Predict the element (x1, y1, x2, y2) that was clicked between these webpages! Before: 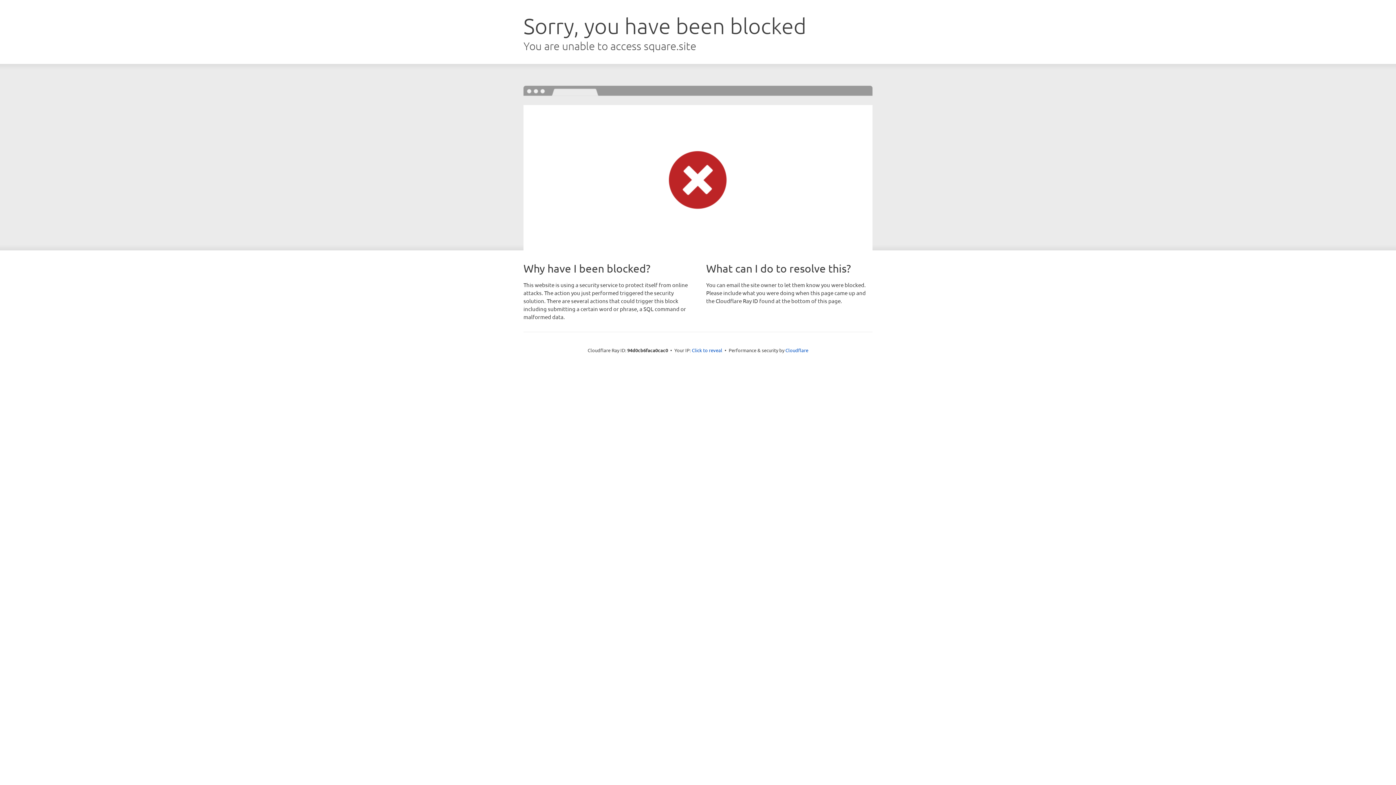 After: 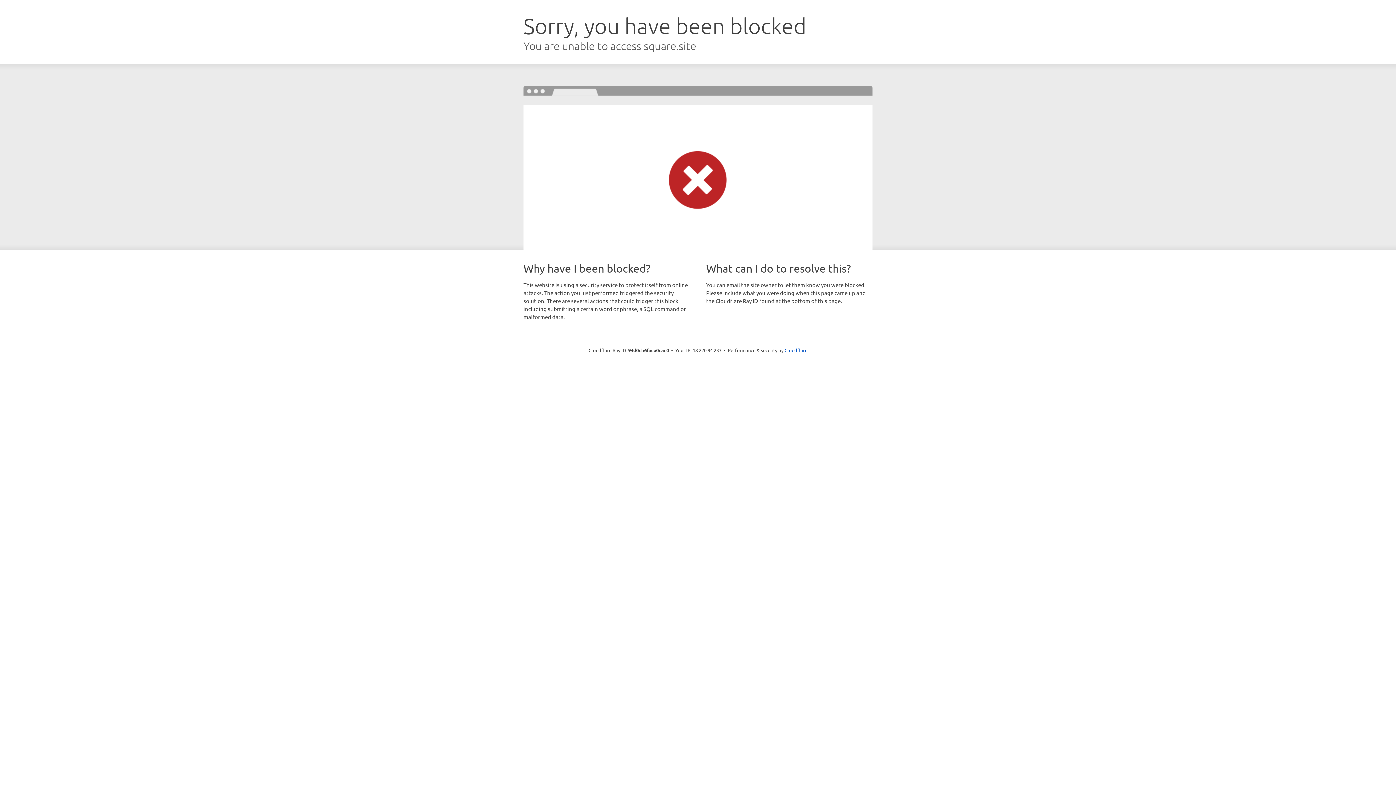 Action: label: Click to reveal bbox: (692, 346, 722, 353)